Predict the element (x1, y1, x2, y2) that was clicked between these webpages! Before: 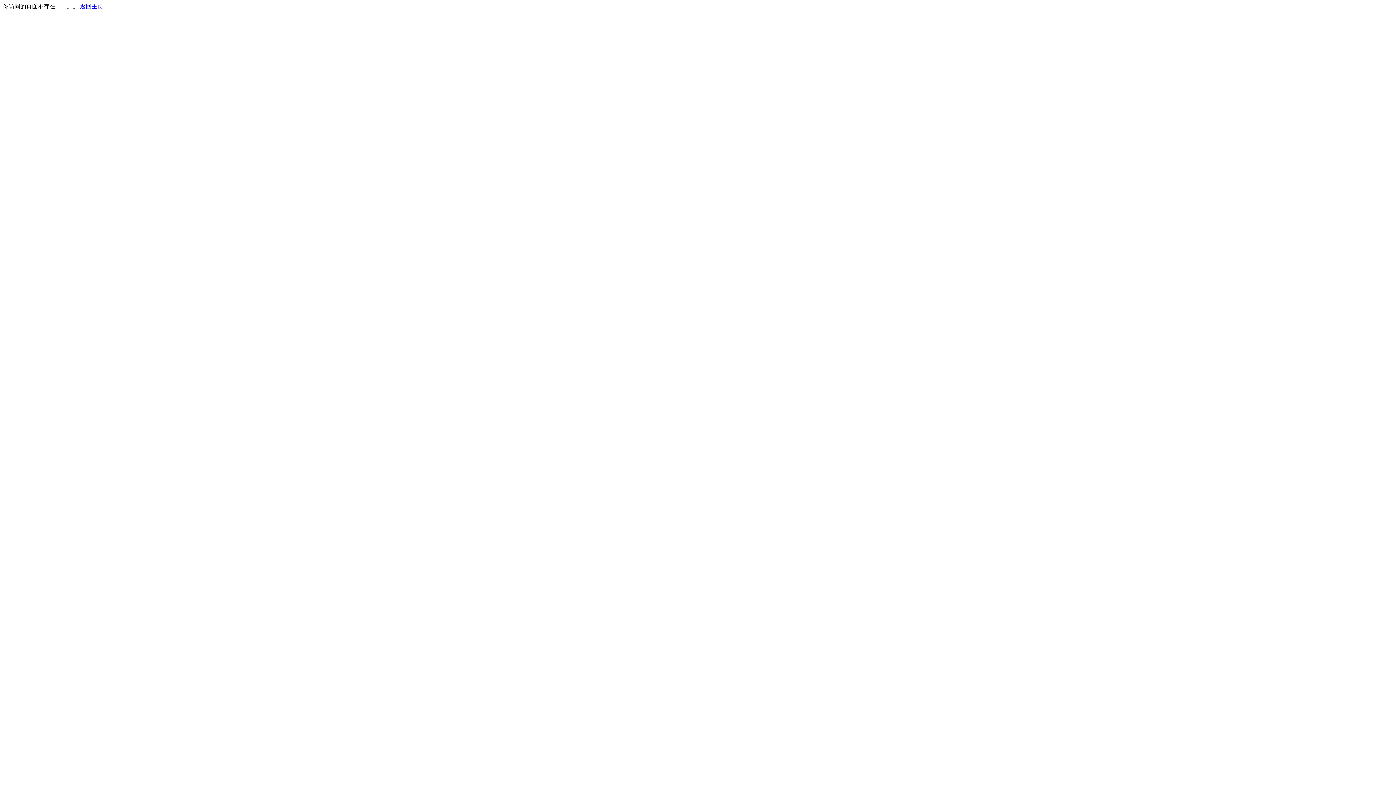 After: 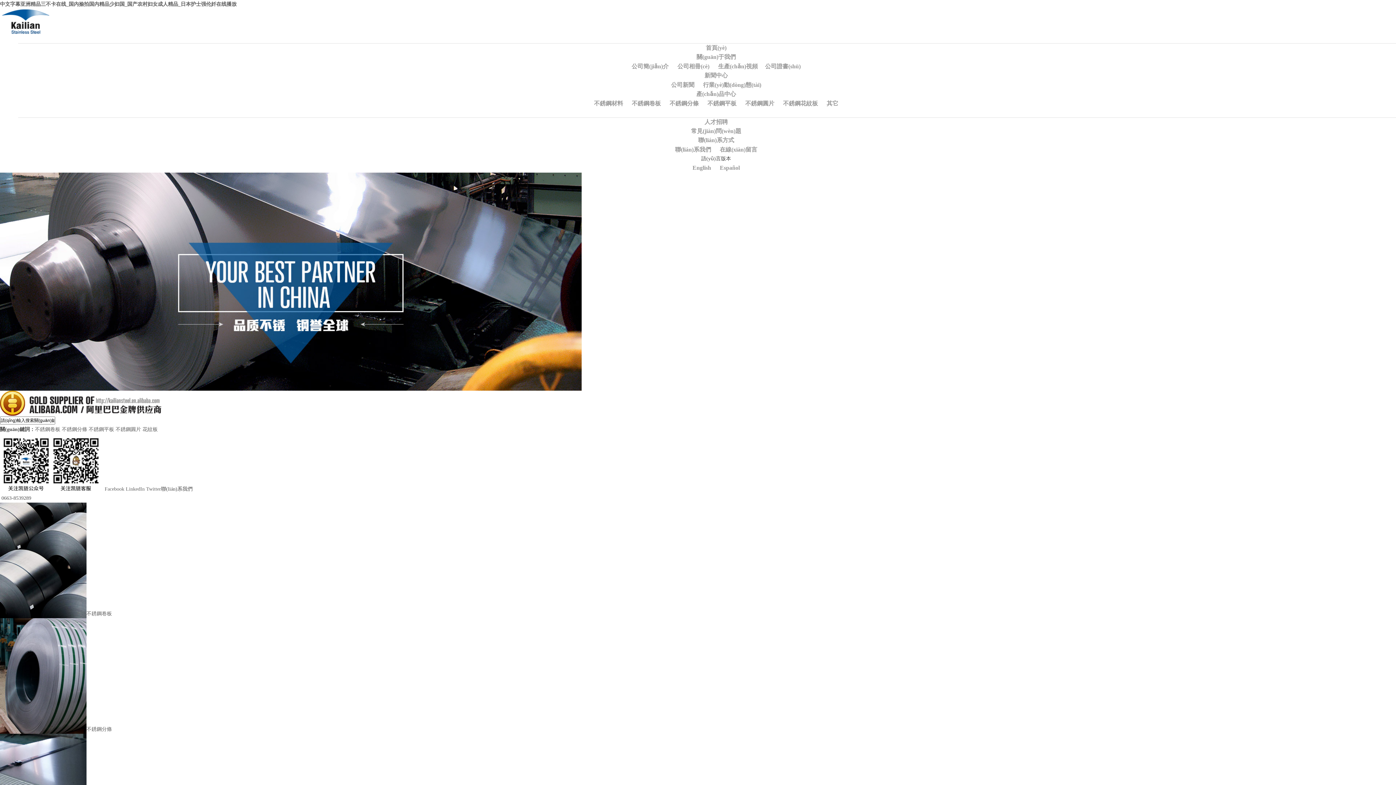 Action: bbox: (80, 3, 103, 9) label: 返回主页